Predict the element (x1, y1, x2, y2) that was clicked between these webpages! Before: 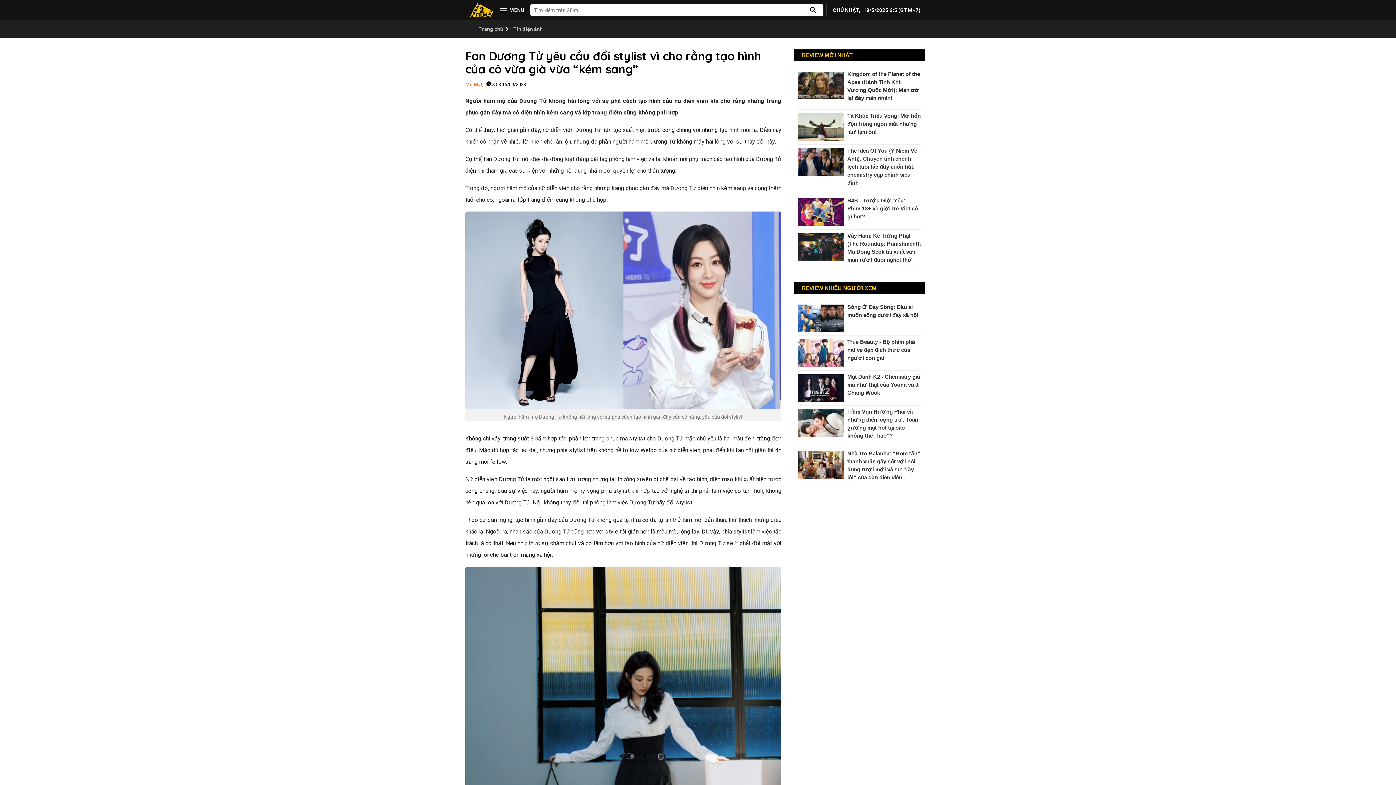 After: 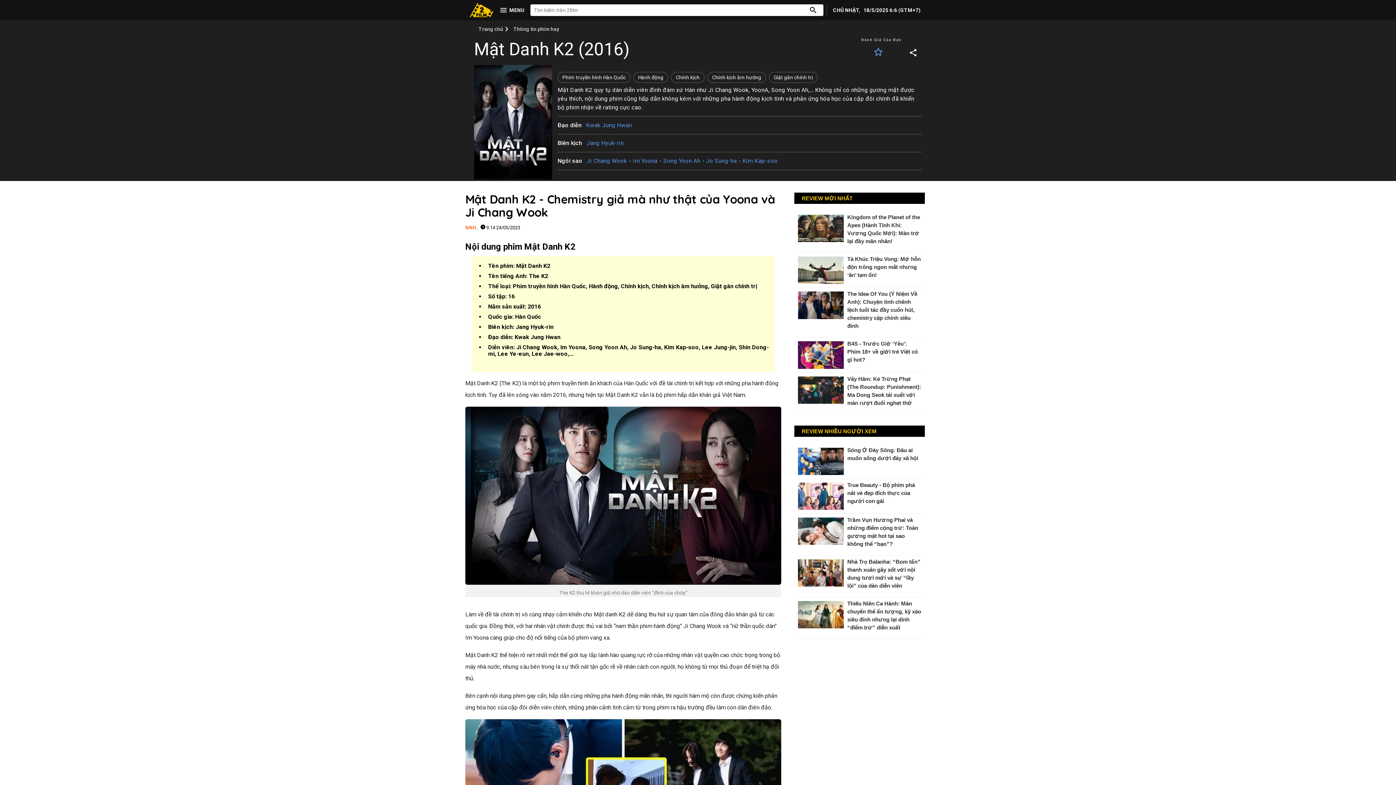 Action: bbox: (847, 373, 921, 398) label: Mật Danh K2 - Chemistry giả mà như thật của Yoona và Ji Chang Wook